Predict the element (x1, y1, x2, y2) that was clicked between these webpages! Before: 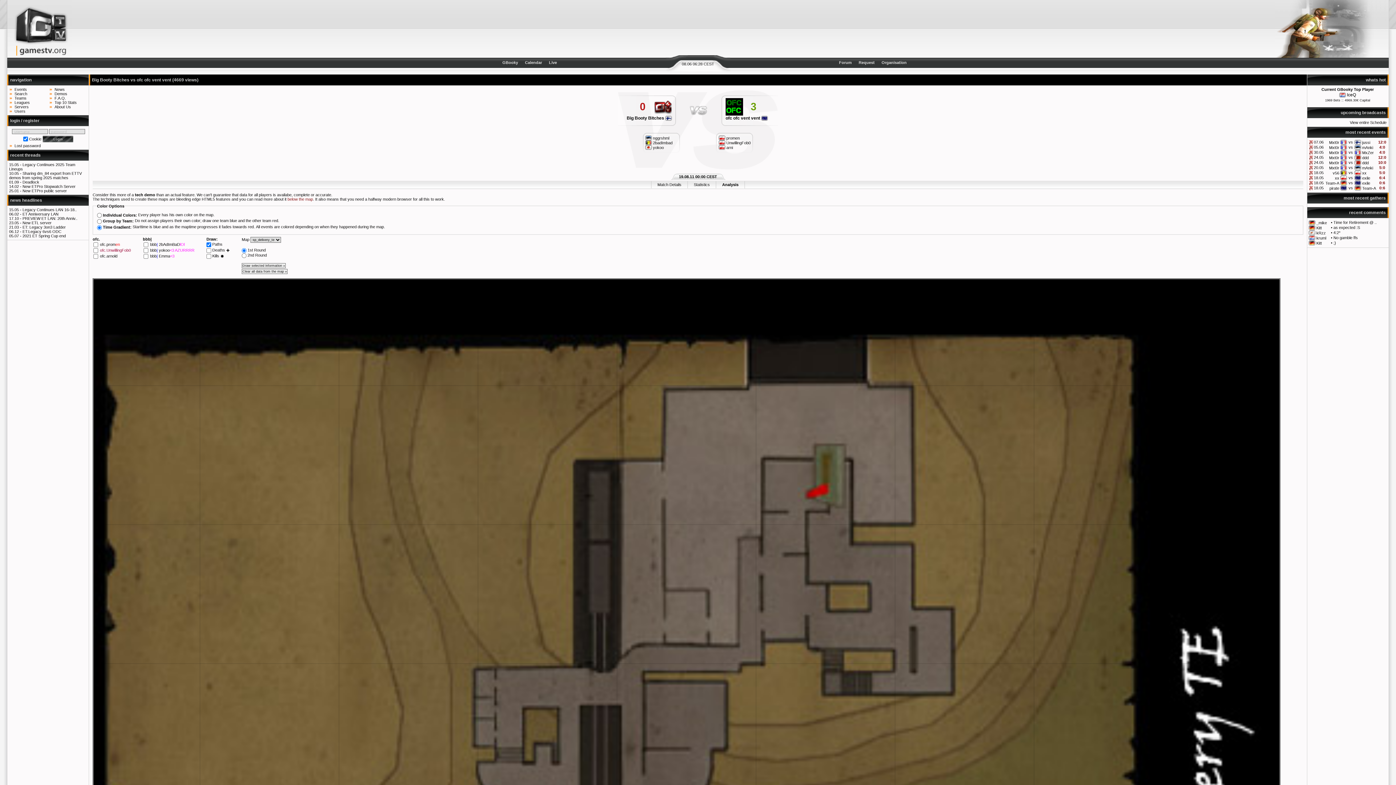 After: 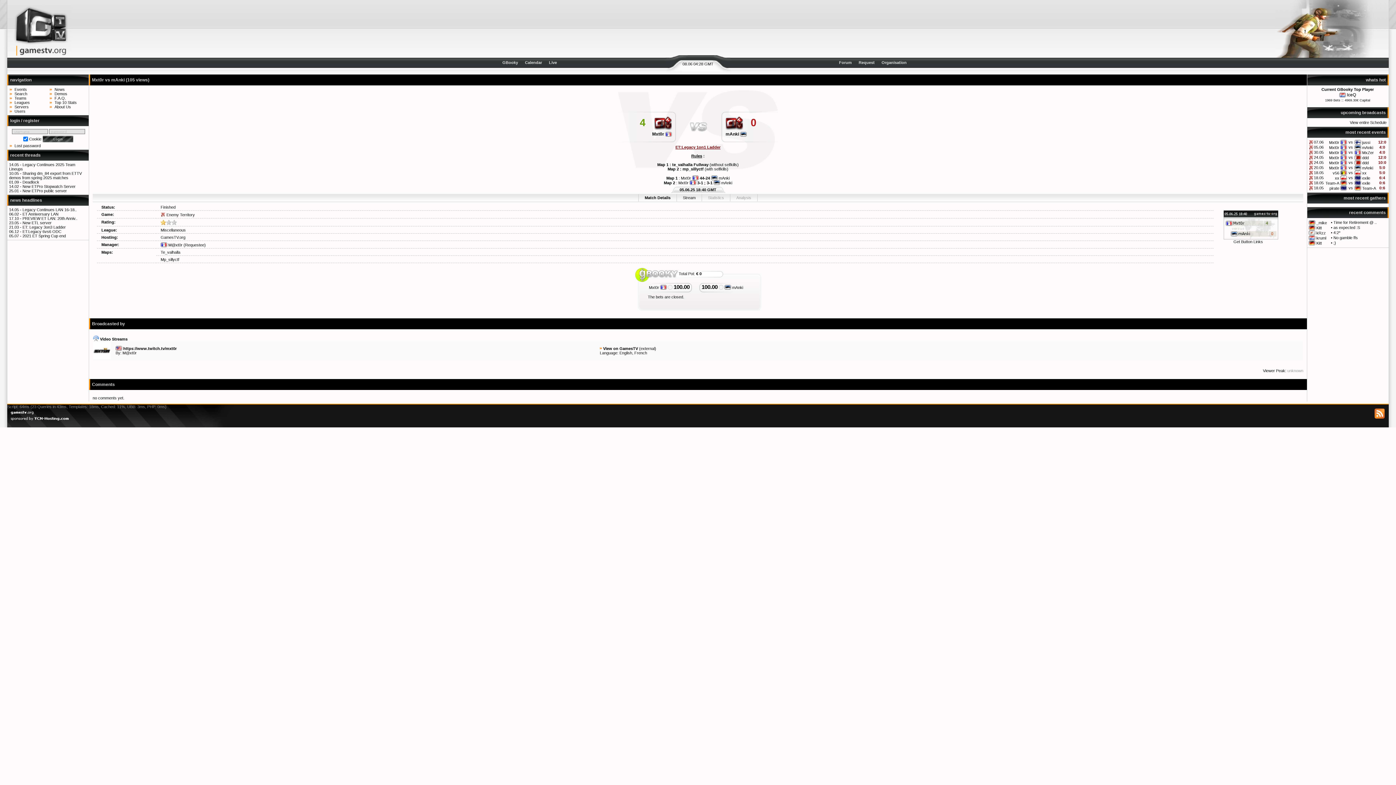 Action: bbox: (1348, 145, 1353, 149) label: vs